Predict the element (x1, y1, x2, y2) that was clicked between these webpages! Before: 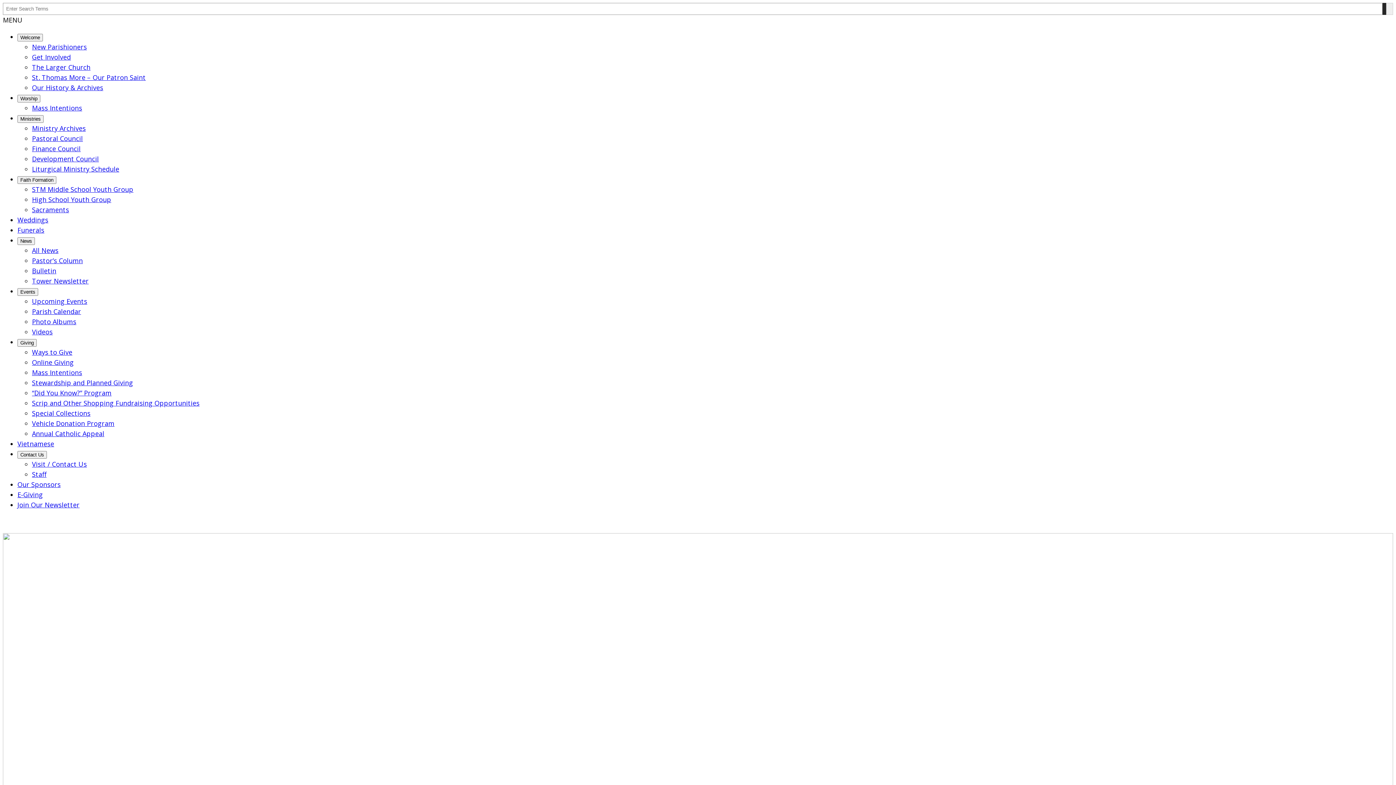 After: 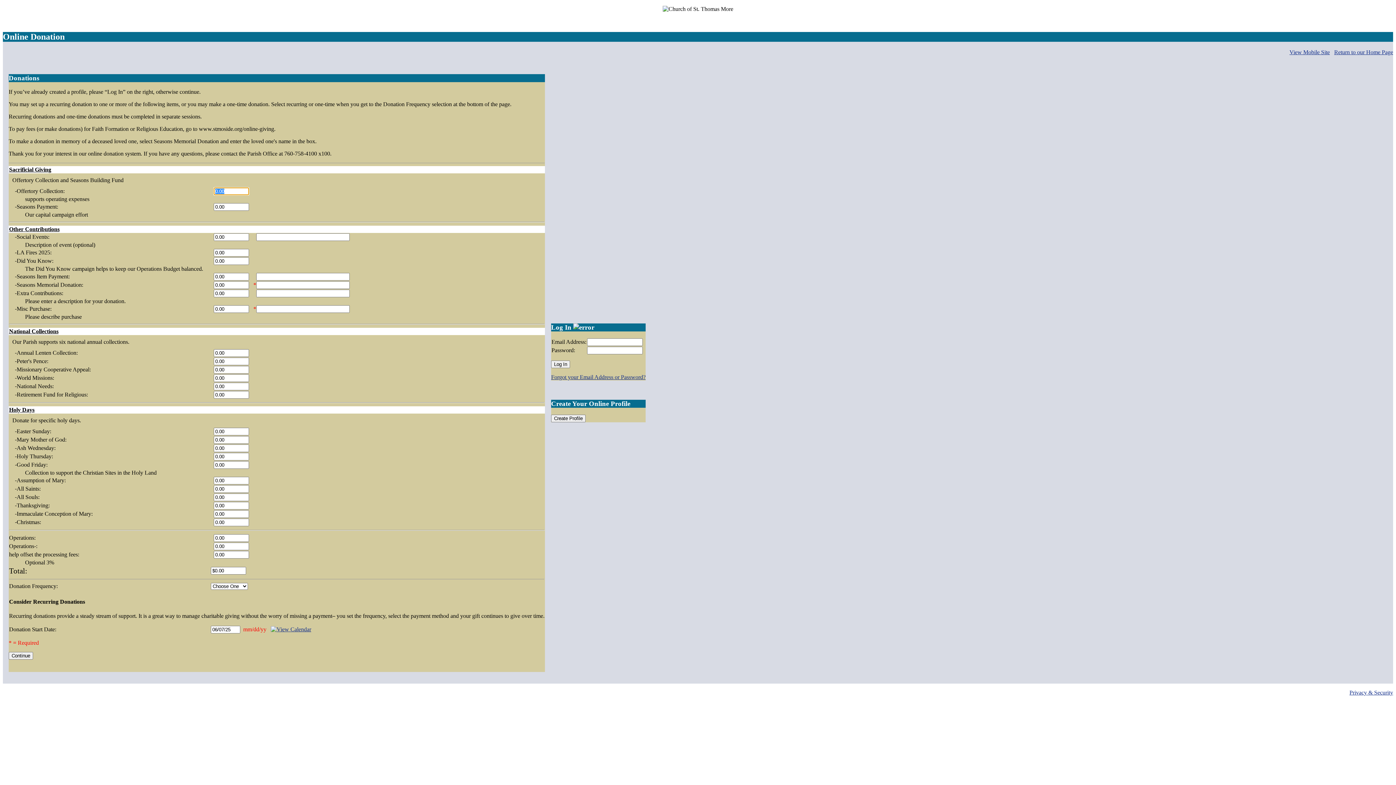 Action: label: E-Giving bbox: (17, 490, 42, 499)